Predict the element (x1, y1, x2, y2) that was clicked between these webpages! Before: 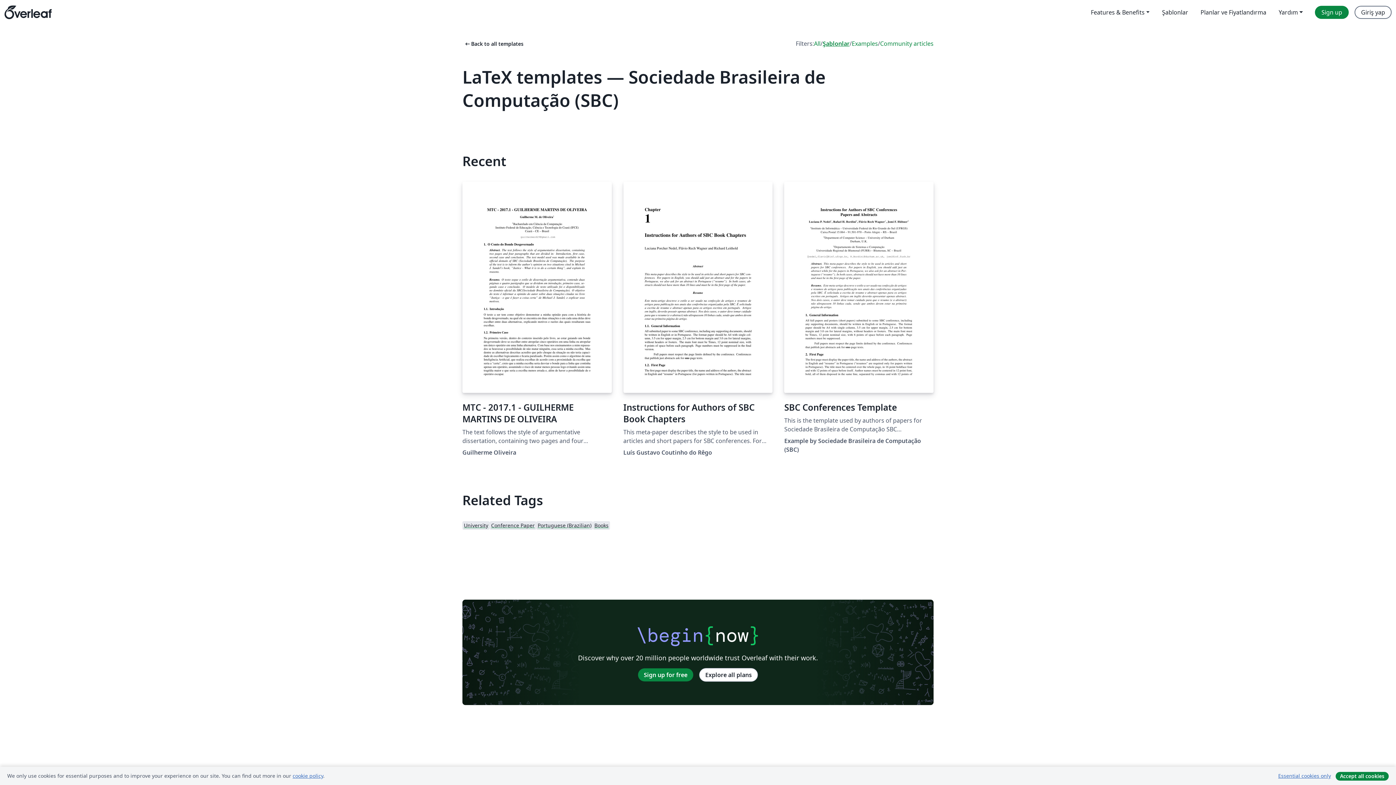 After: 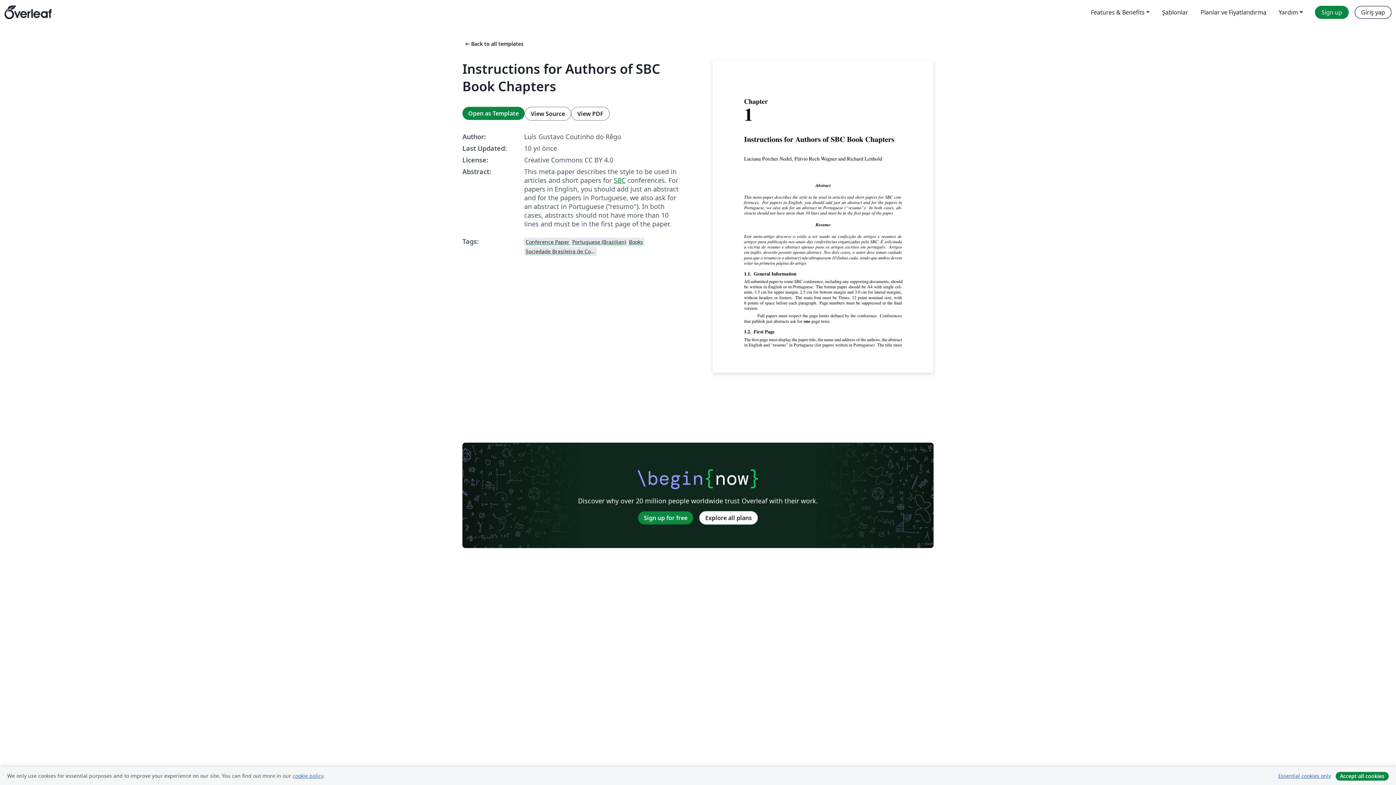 Action: label: Instructions for Authors of SBC Book Chapters bbox: (623, 181, 772, 425)